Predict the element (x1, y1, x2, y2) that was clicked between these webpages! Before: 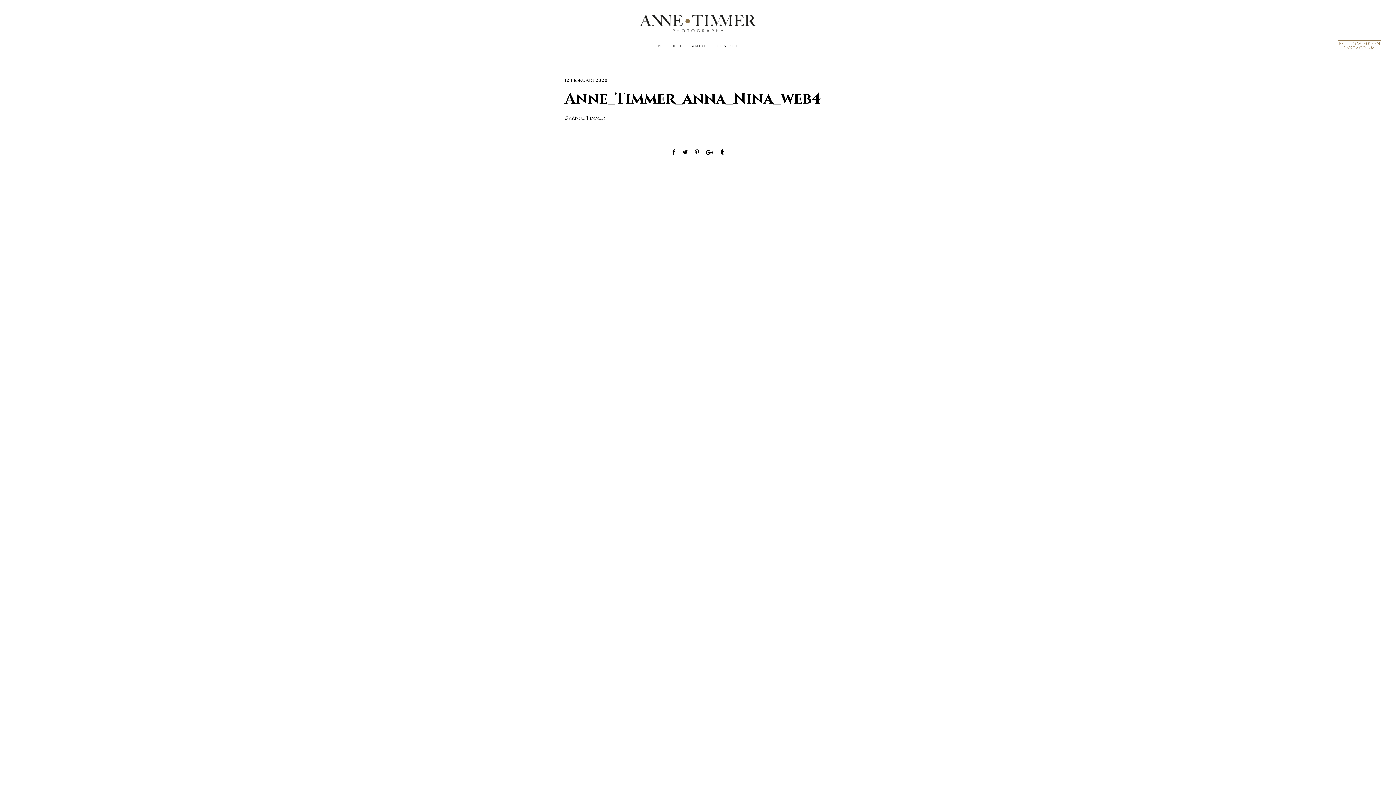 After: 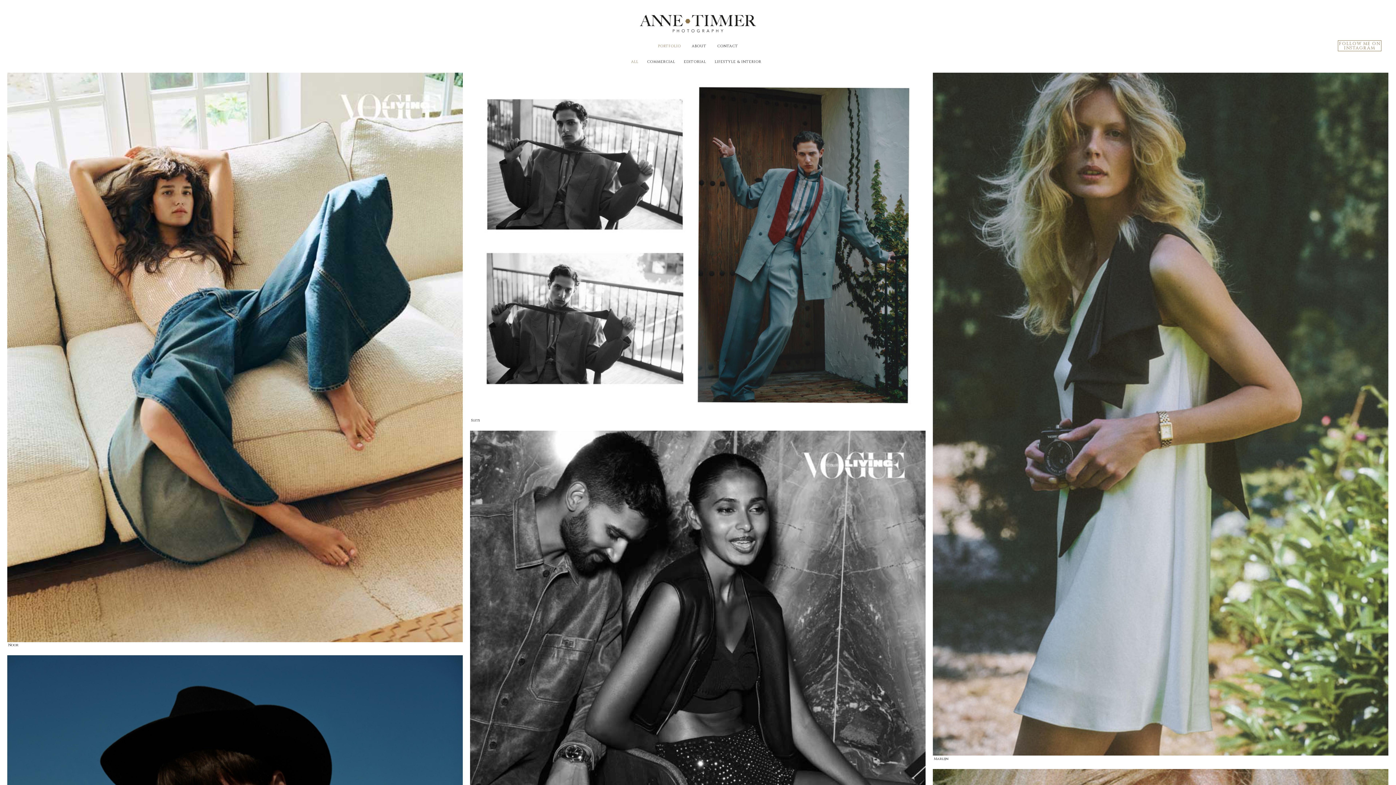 Action: label: PORTFOLIO bbox: (658, 35, 686, 56)